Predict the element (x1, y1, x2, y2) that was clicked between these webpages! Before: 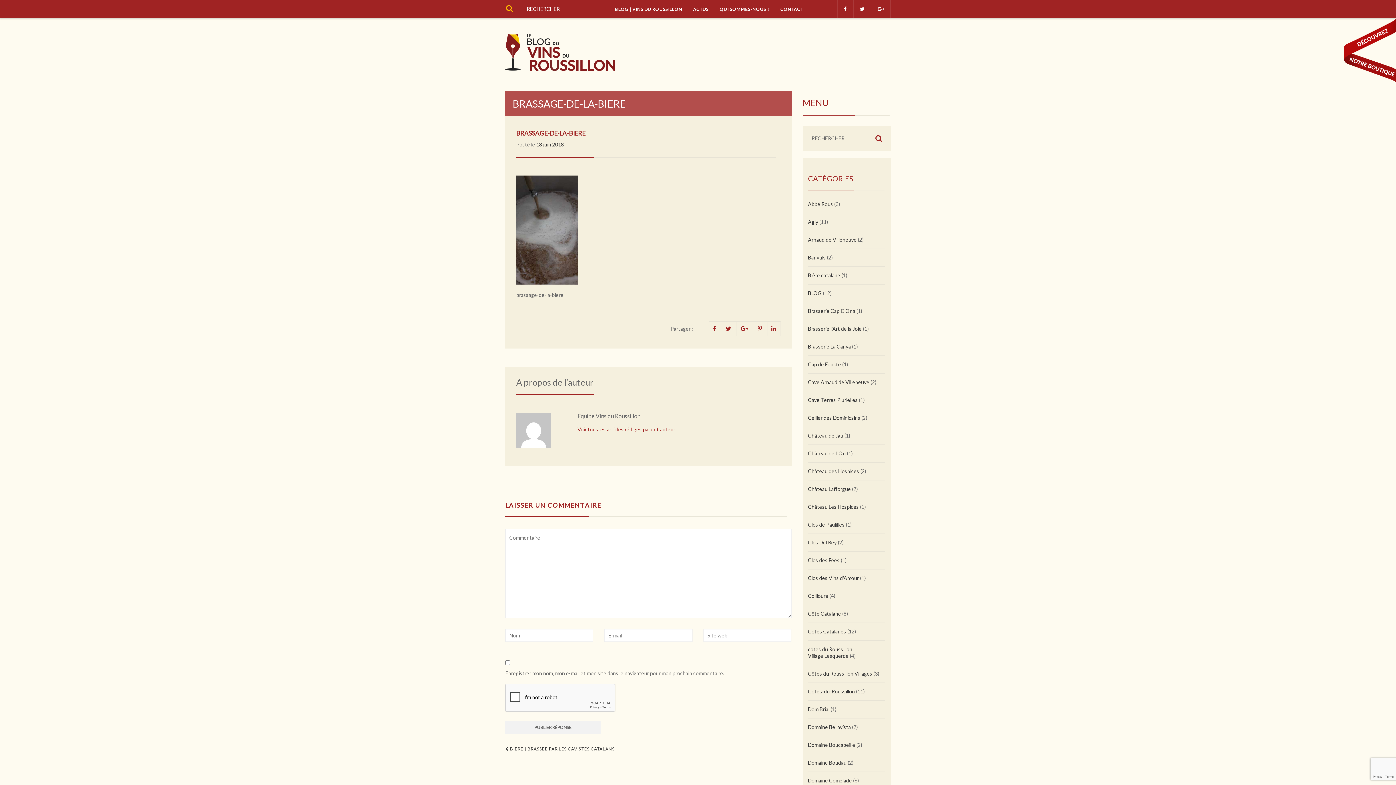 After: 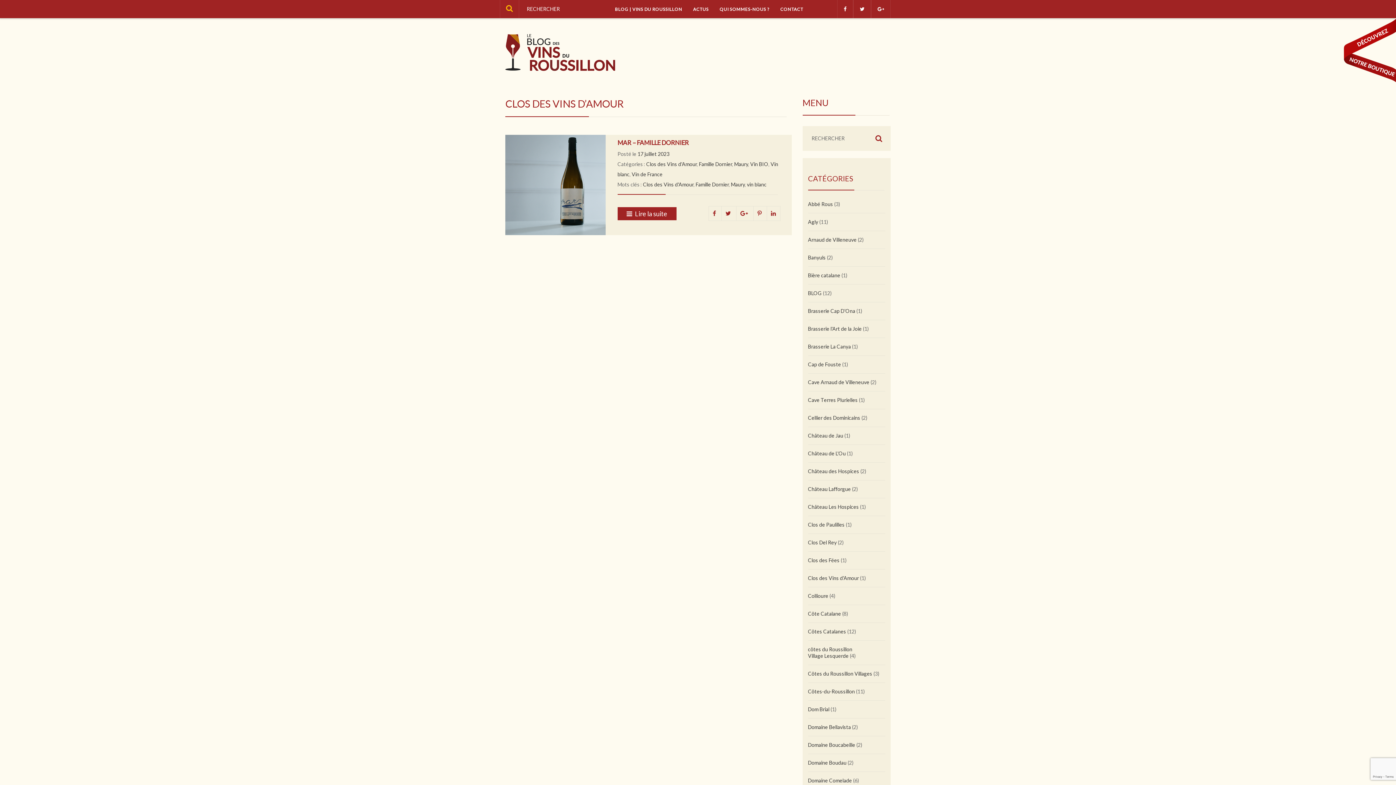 Action: label: Clos des Vins d'Amour bbox: (808, 575, 859, 581)